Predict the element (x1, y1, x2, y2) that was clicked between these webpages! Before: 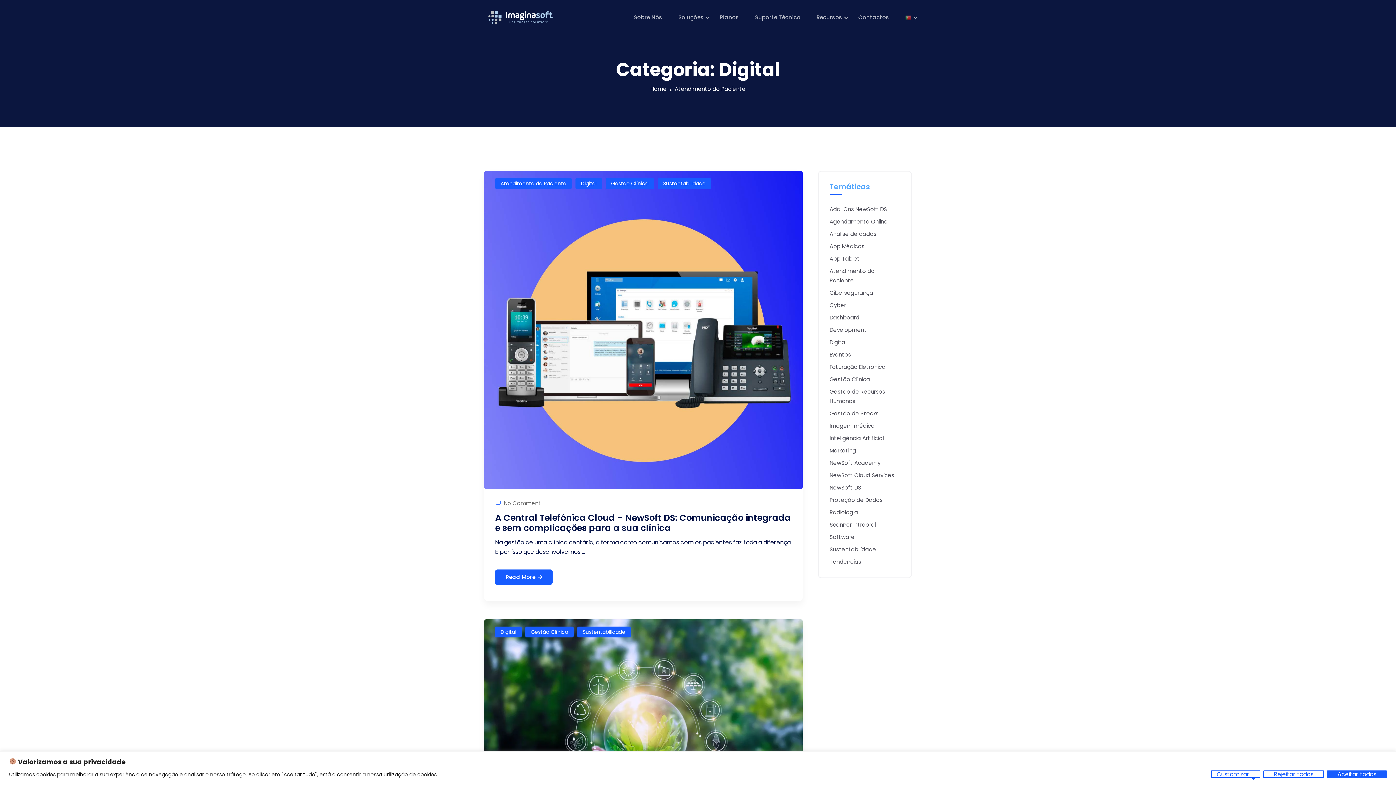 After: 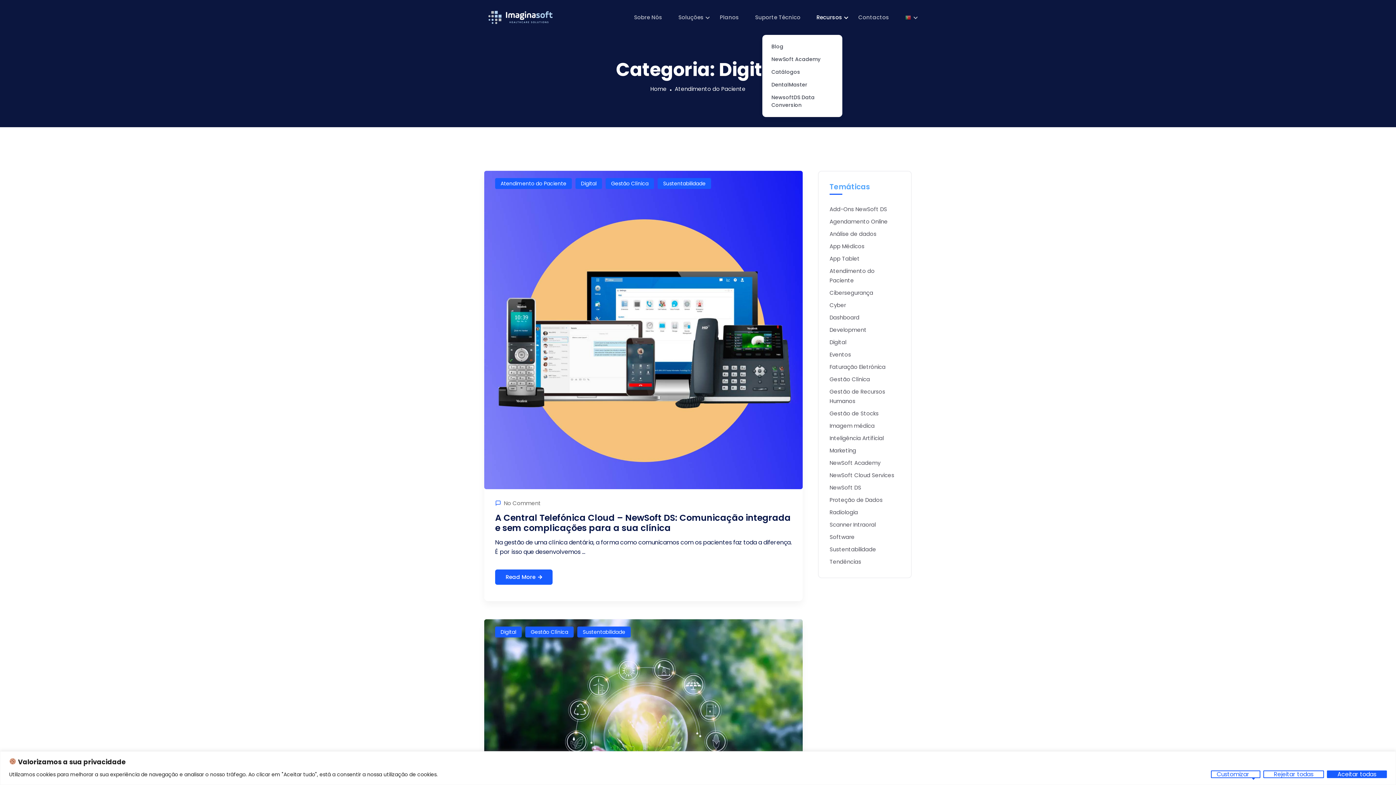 Action: label: Recursos bbox: (816, 13, 842, 21)